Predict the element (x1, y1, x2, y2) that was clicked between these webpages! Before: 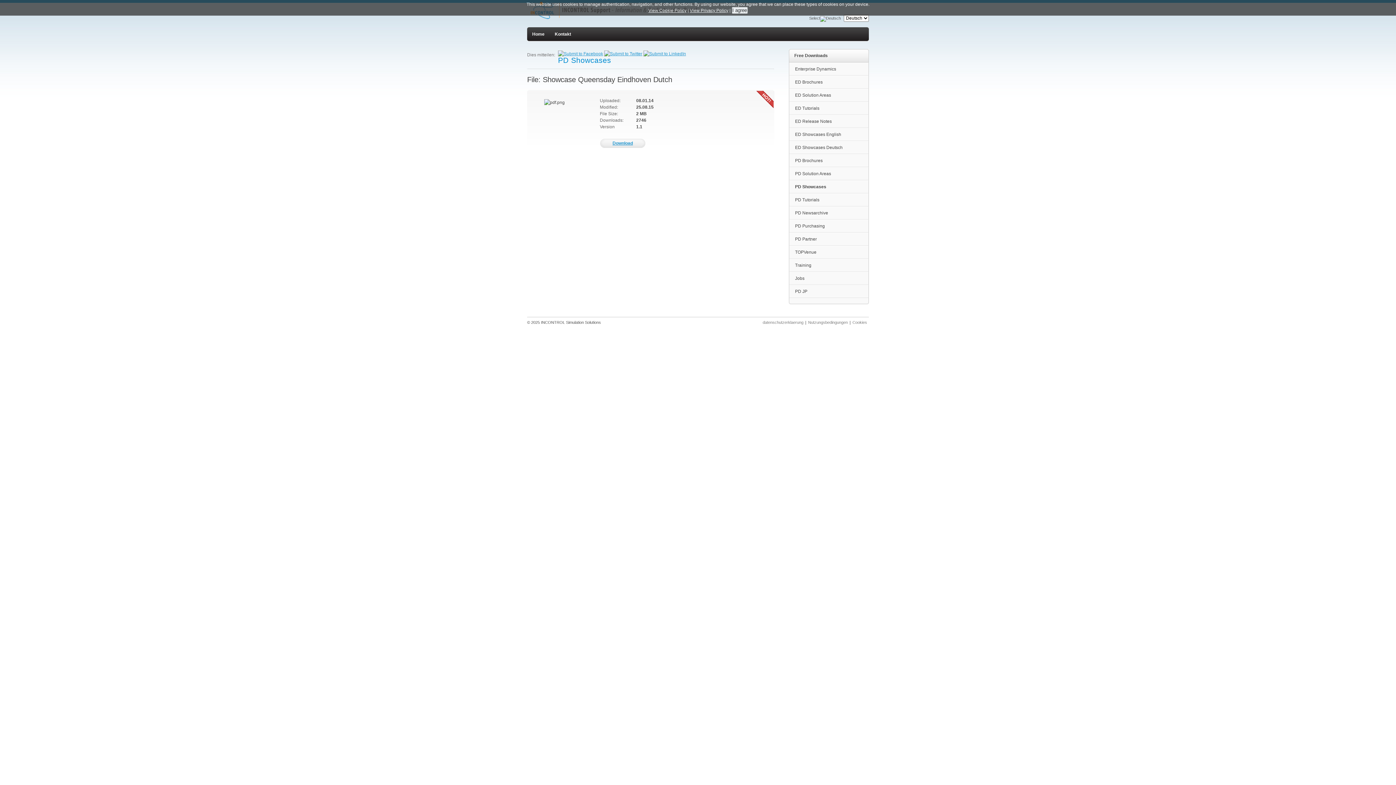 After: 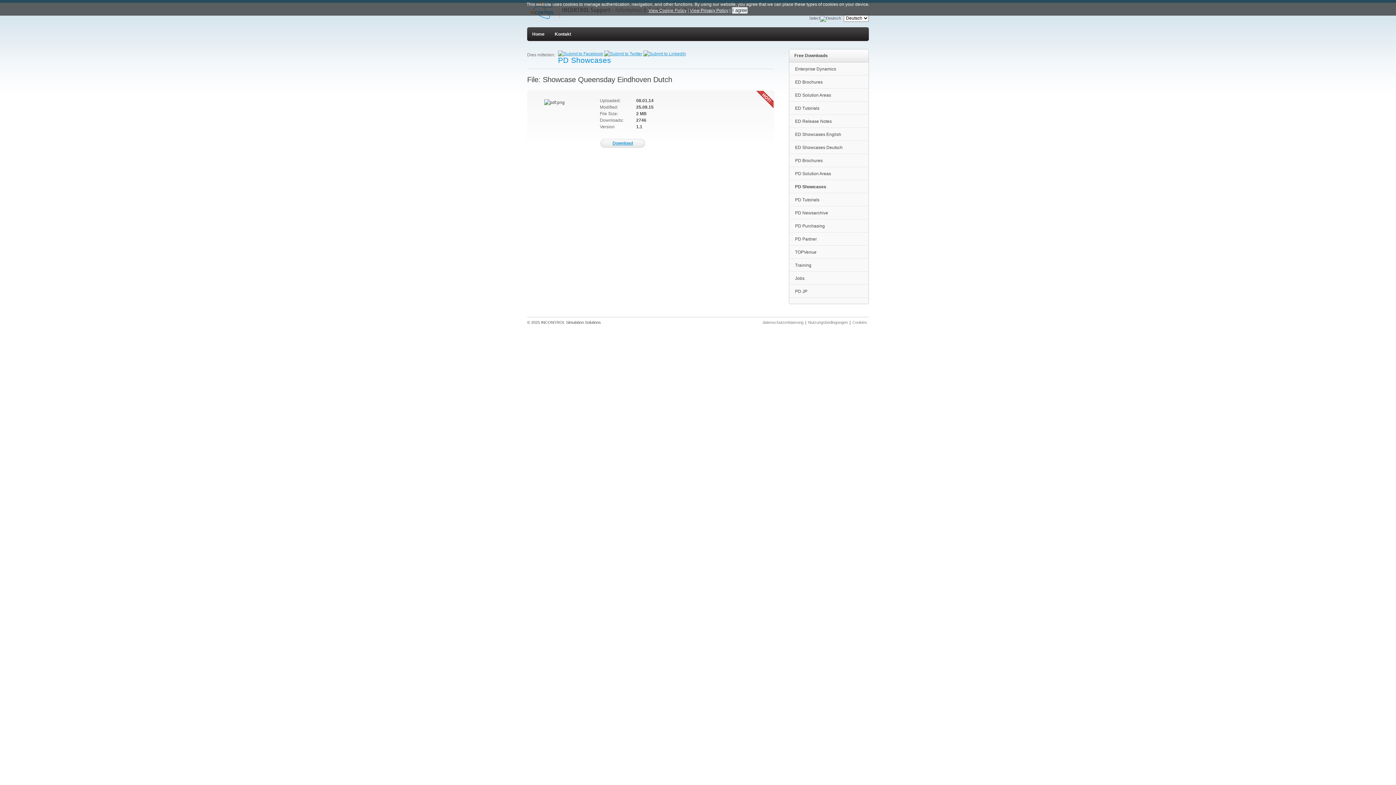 Action: bbox: (643, 51, 686, 56)